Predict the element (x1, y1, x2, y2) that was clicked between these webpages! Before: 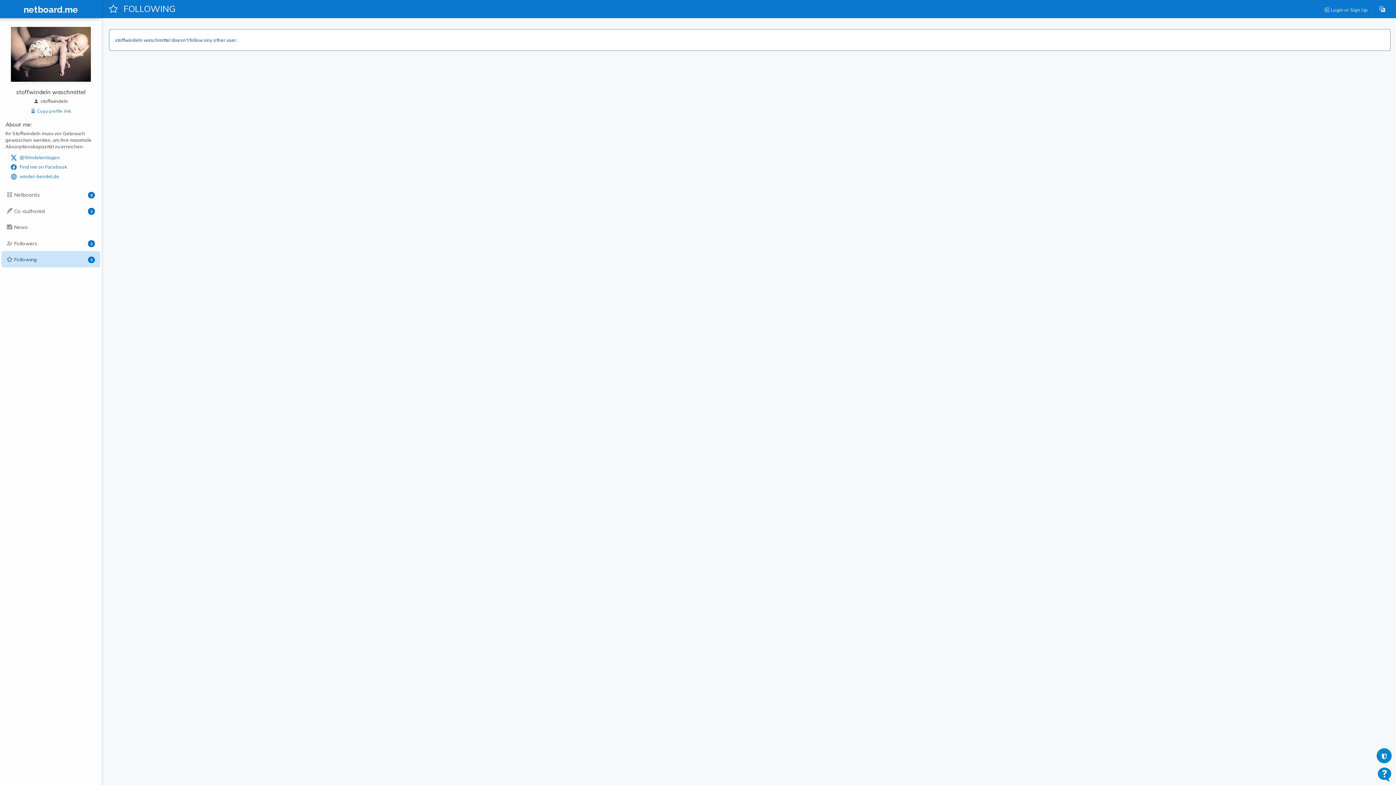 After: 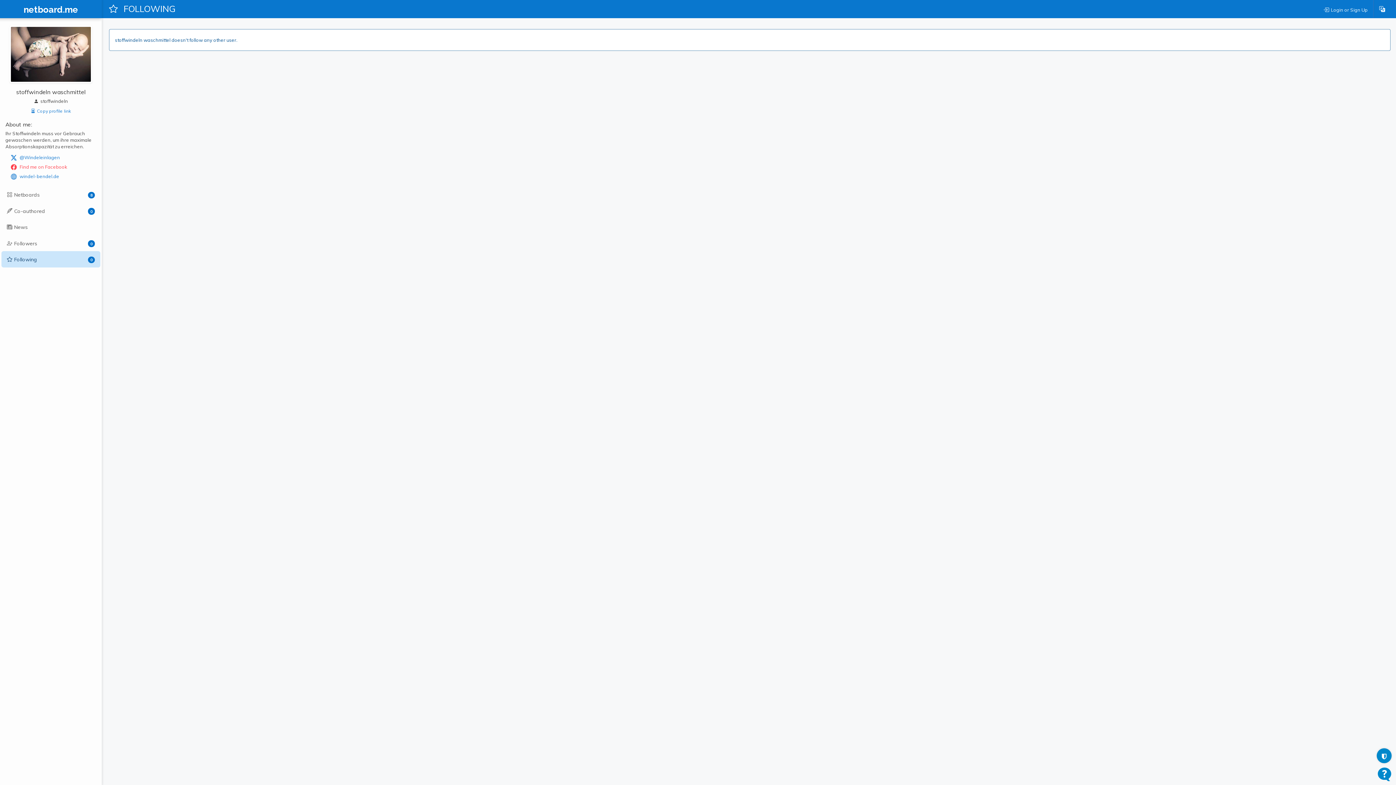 Action: bbox: (10, 163, 90, 170) label: Find me on Facebook